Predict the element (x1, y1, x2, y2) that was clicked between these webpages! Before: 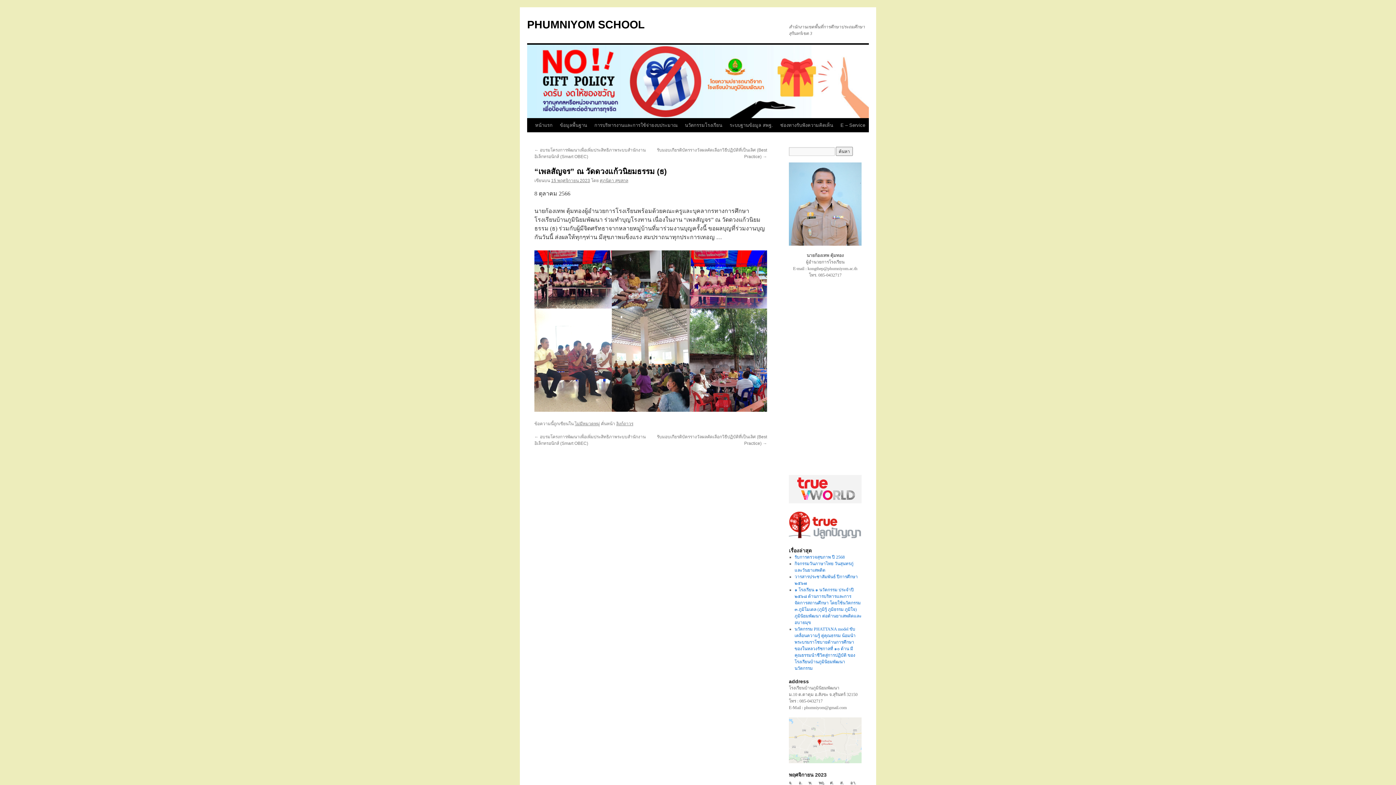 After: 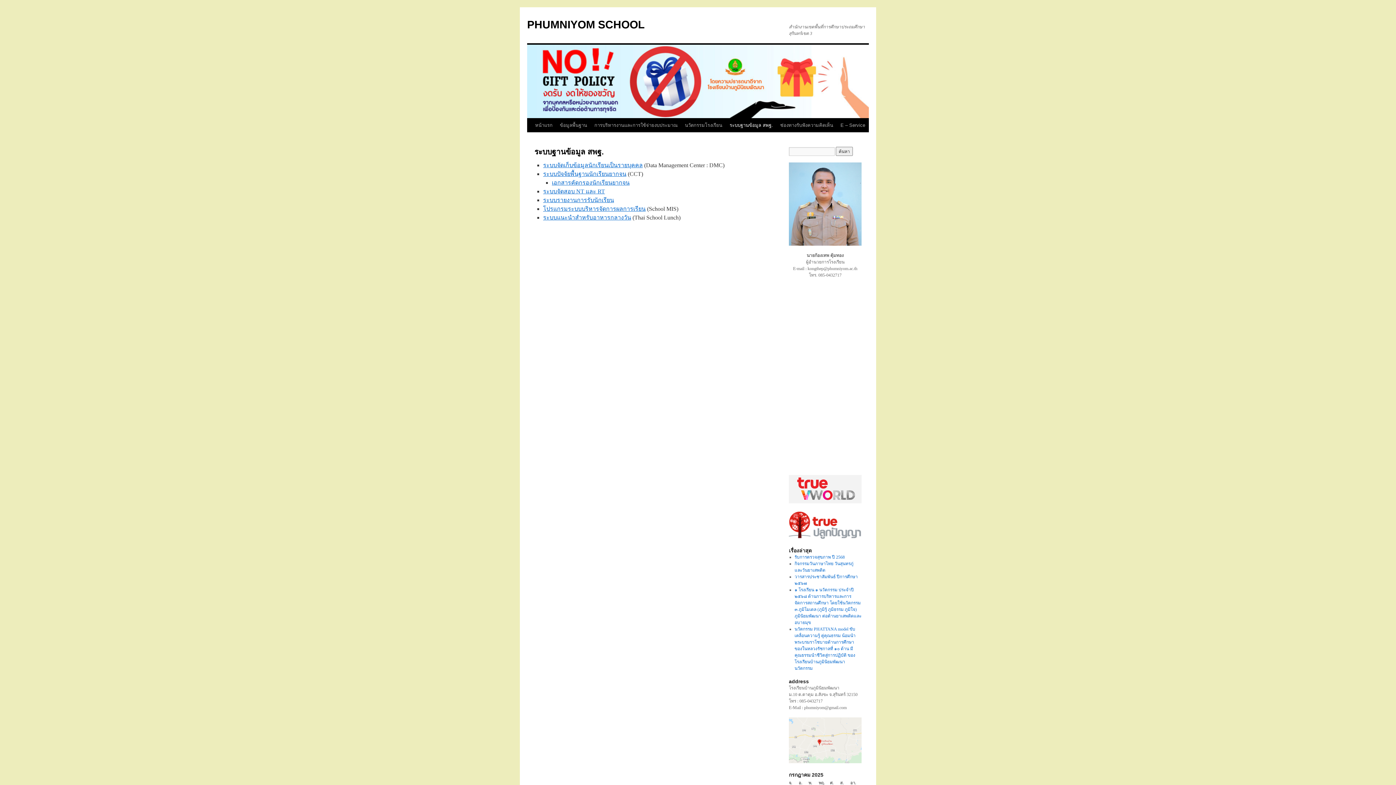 Action: label: ระบบฐานข้อมูล สพฐ. bbox: (726, 118, 776, 132)